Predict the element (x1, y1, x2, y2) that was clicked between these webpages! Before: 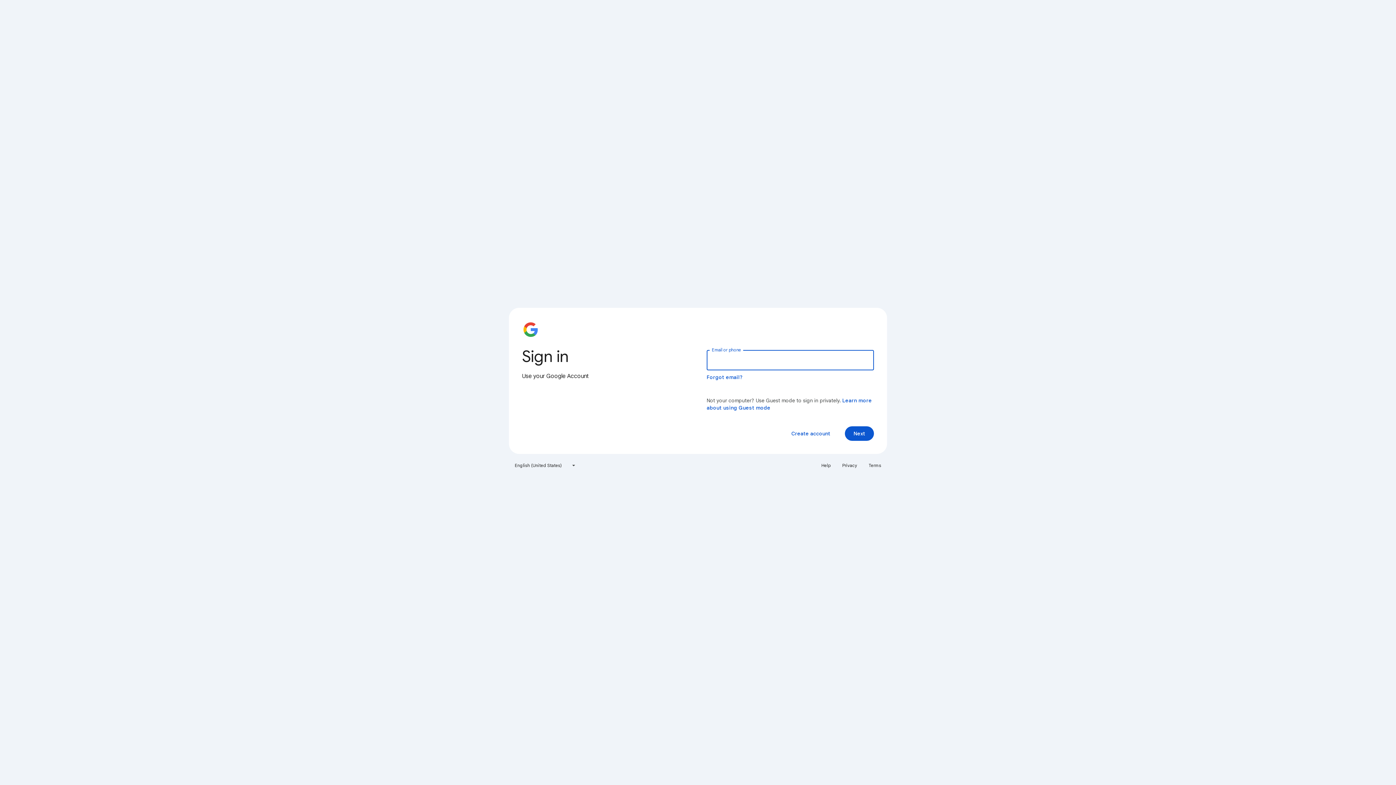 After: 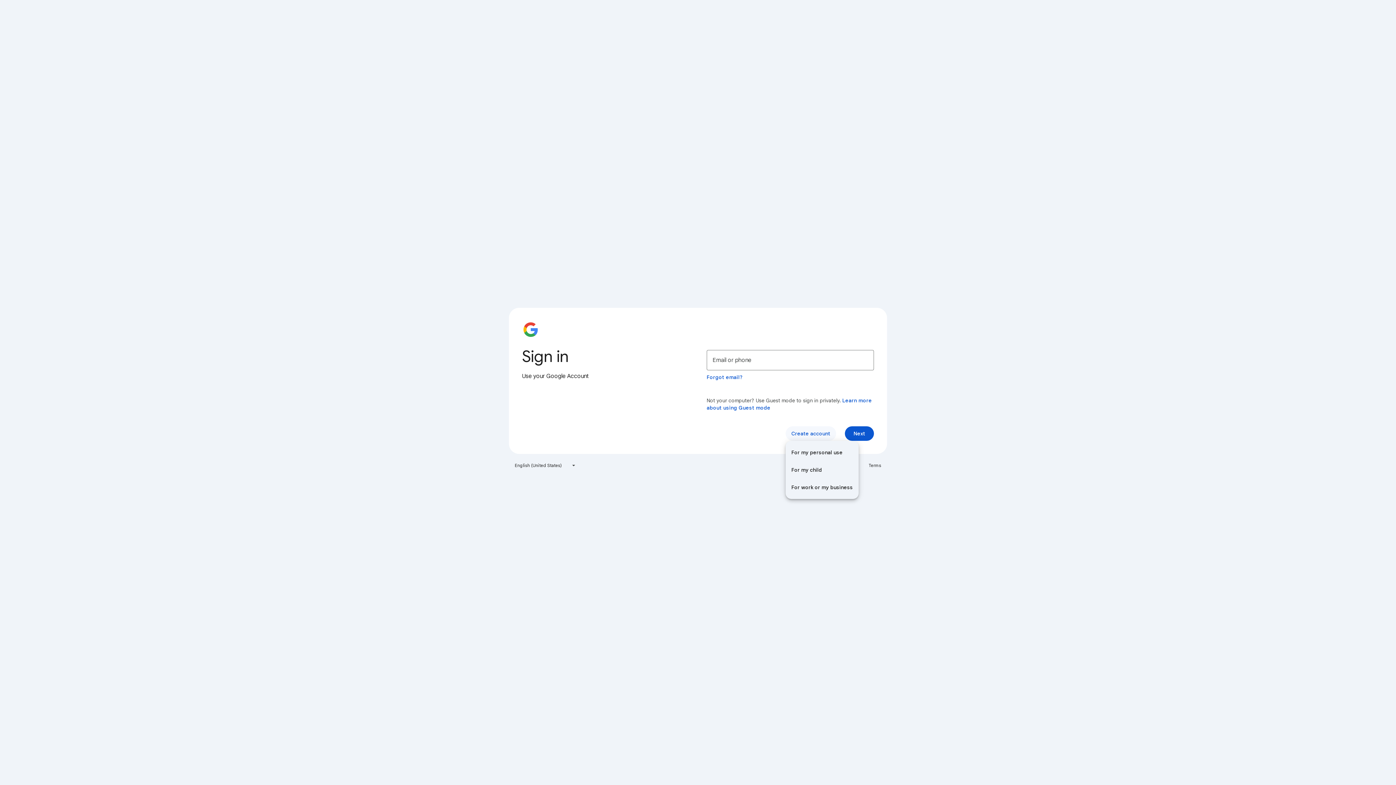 Action: label: Create account bbox: (785, 426, 836, 441)